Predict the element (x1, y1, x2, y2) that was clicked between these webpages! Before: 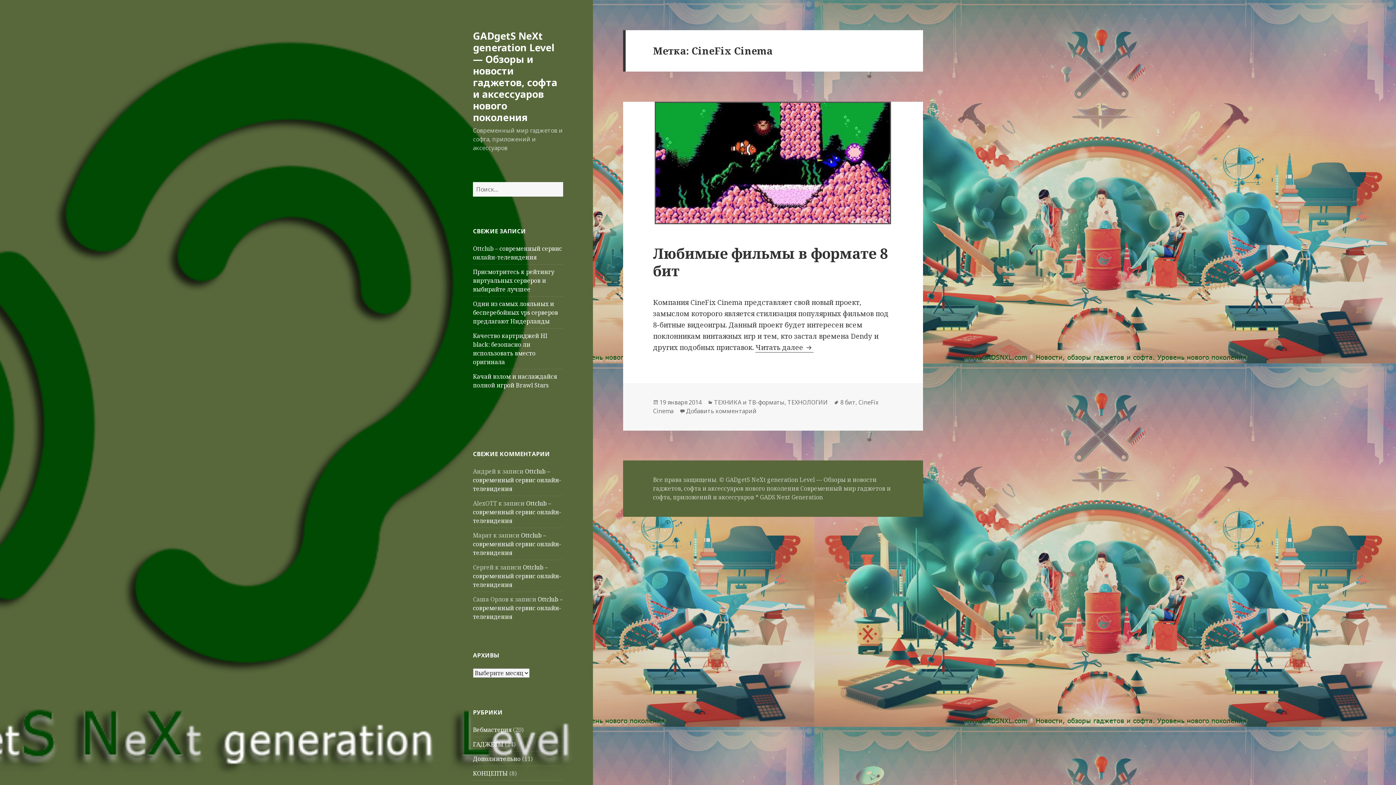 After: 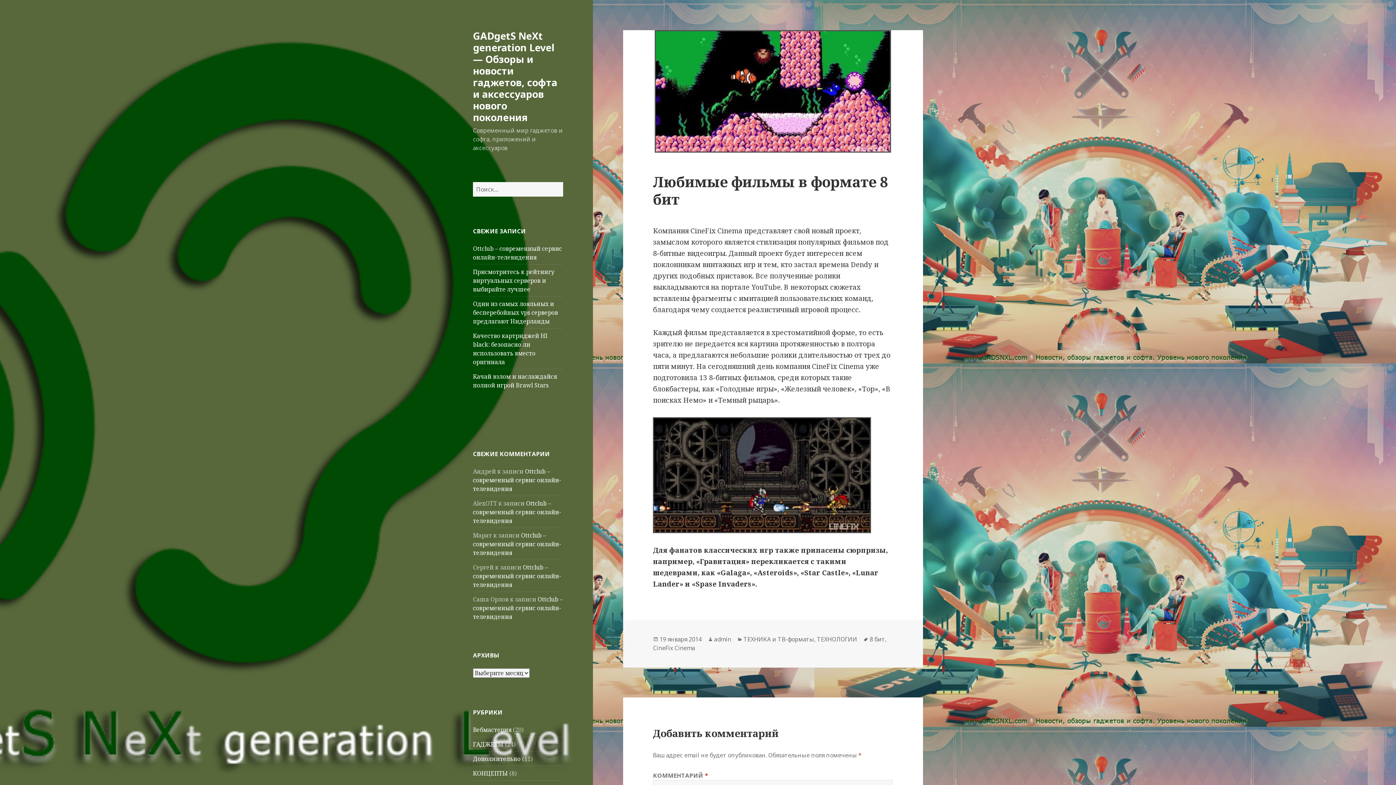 Action: bbox: (659, 398, 701, 407) label: 19 января 2014